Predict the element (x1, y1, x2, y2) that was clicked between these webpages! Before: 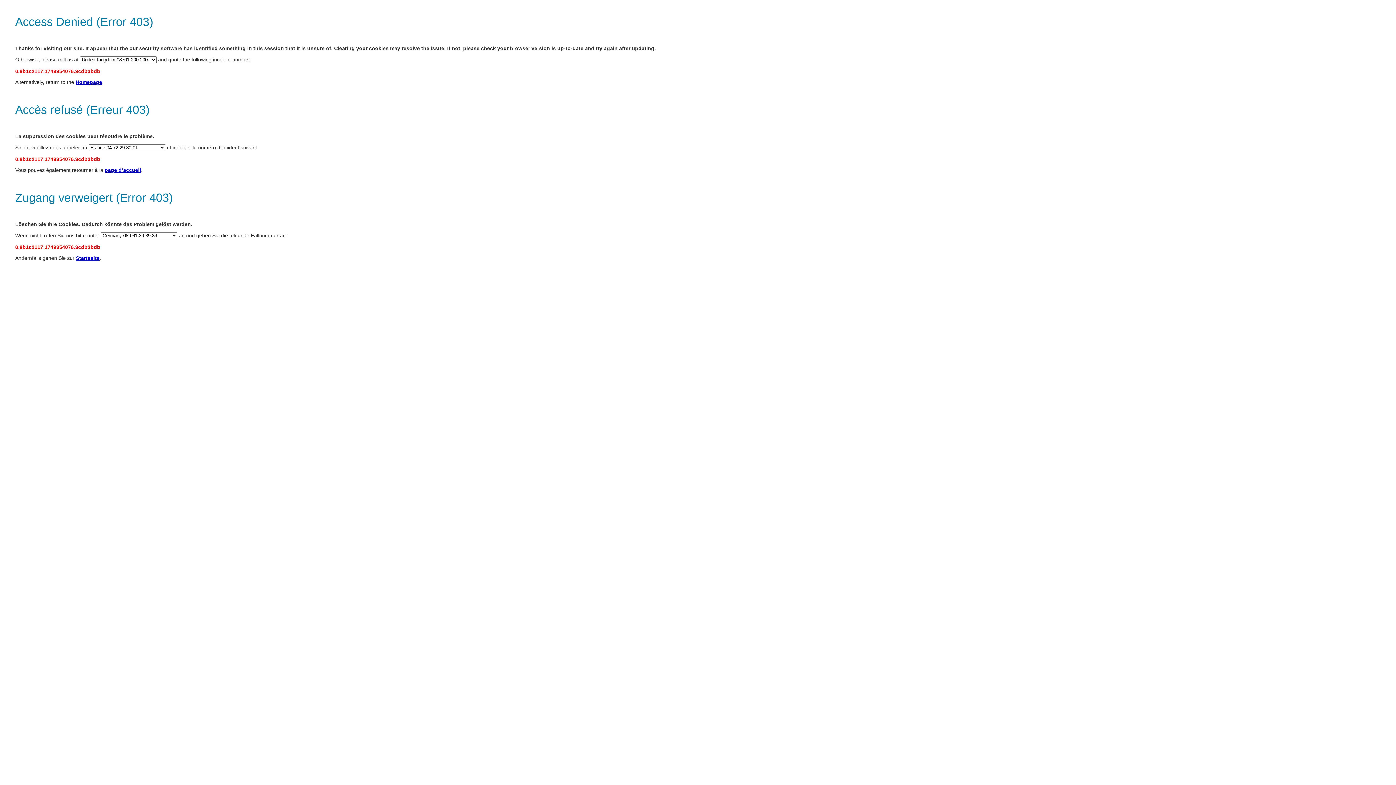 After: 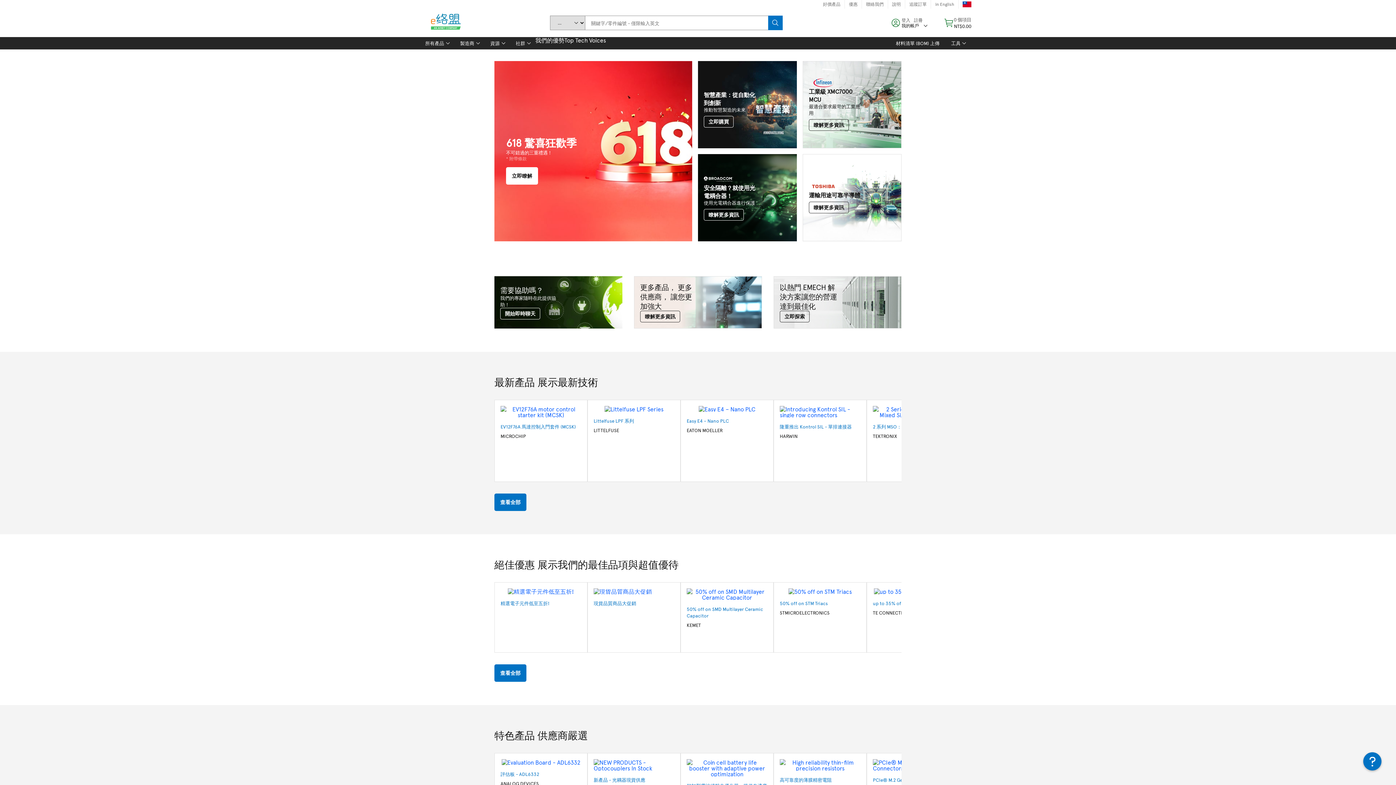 Action: label: Homepage bbox: (75, 79, 102, 85)